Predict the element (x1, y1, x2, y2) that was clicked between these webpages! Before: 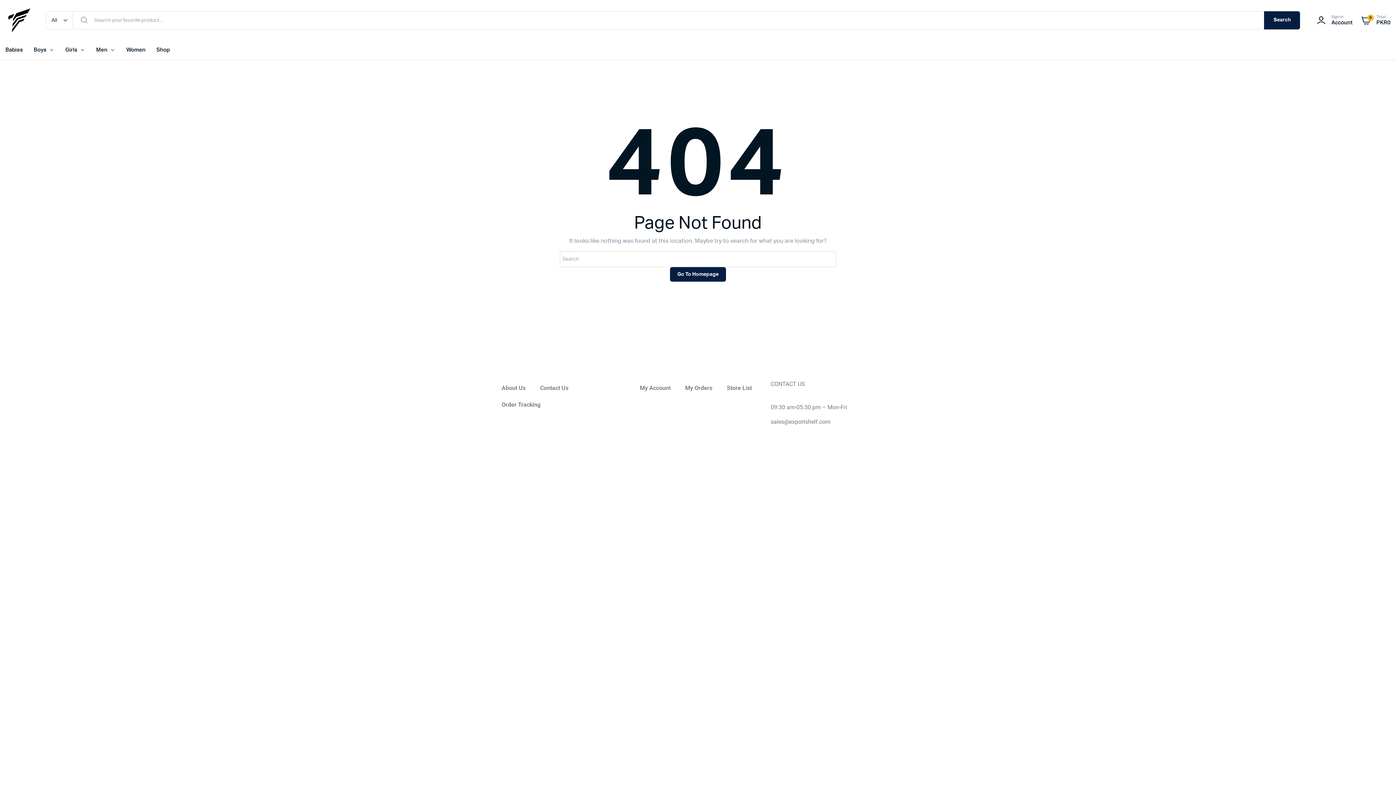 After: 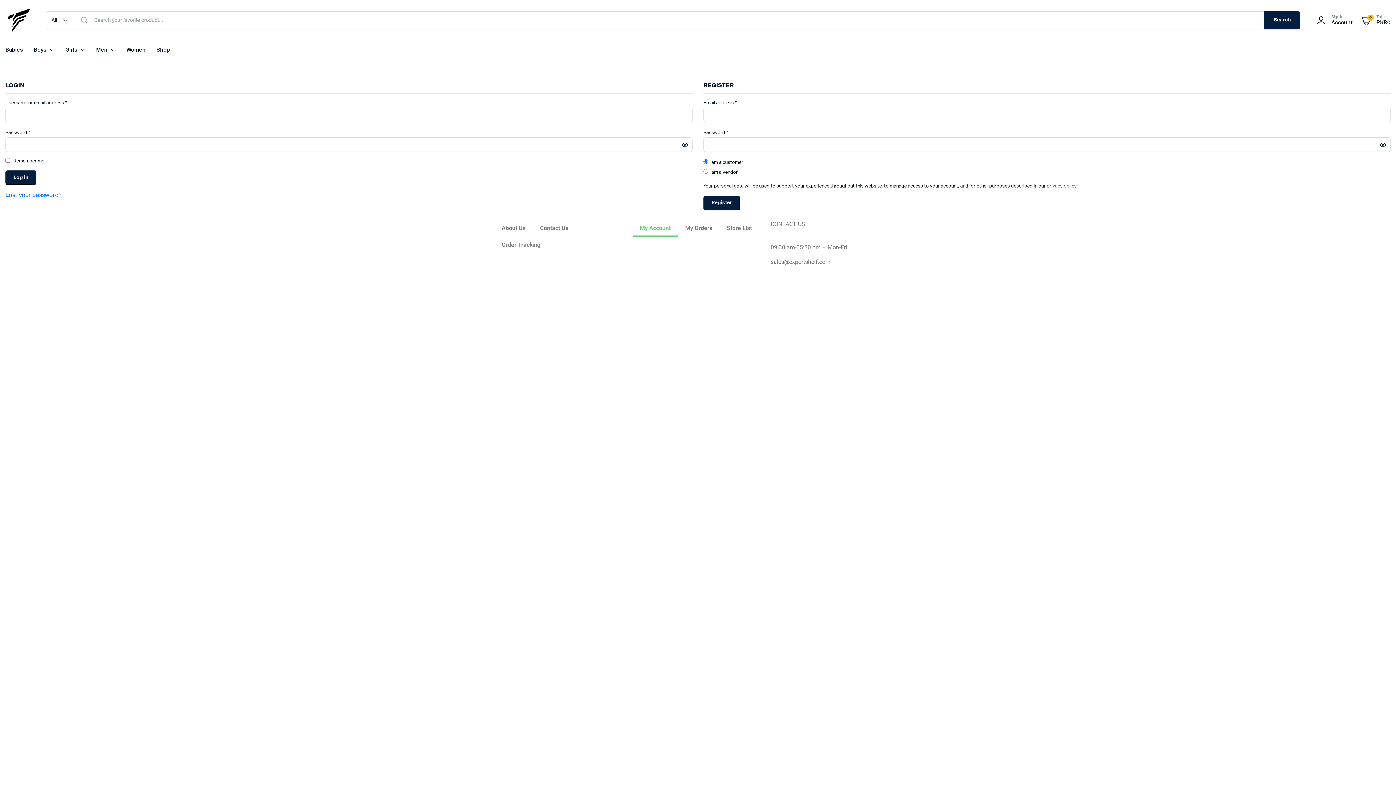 Action: label: My Account bbox: (632, 380, 678, 396)